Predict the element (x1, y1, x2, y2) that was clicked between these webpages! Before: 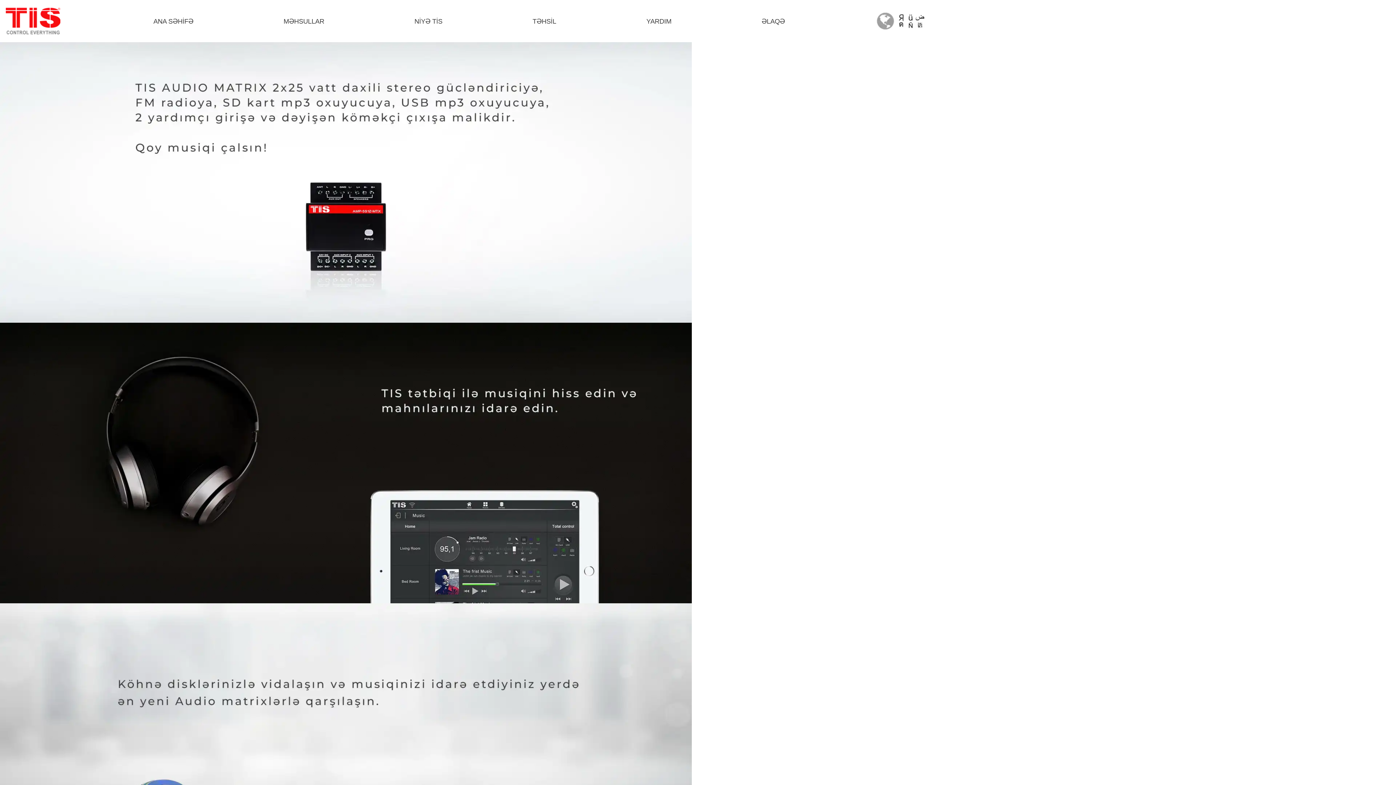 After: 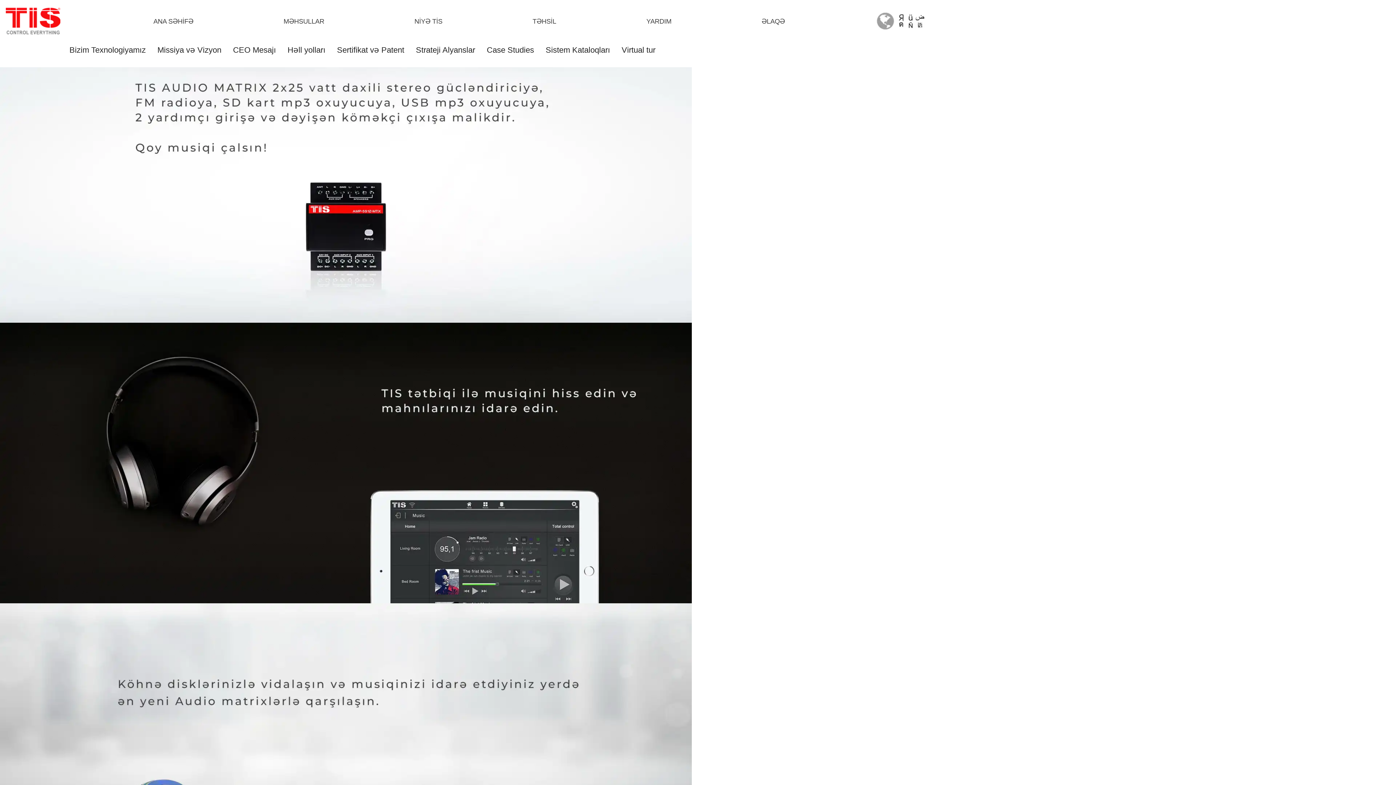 Action: label: NİYƏ TİS bbox: (408, 0, 448, 42)